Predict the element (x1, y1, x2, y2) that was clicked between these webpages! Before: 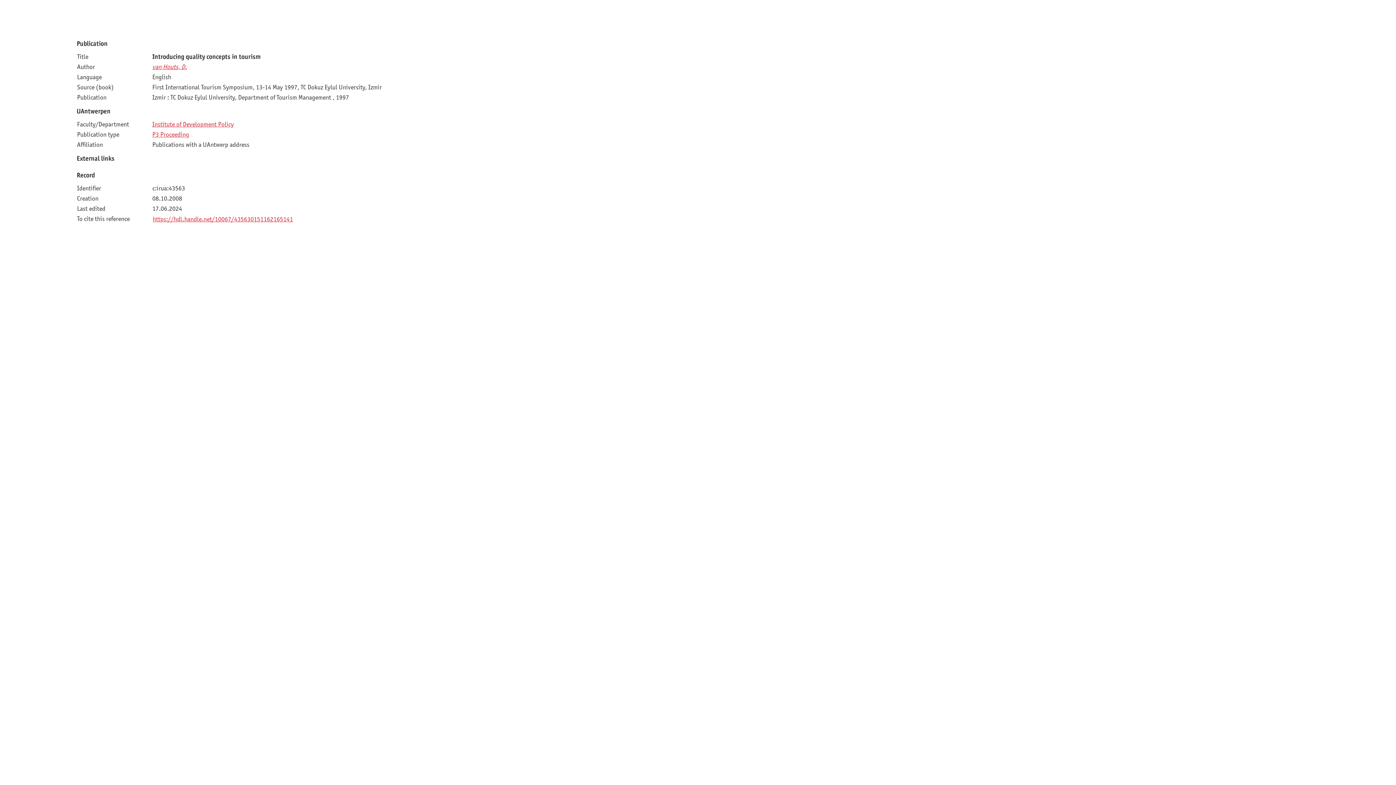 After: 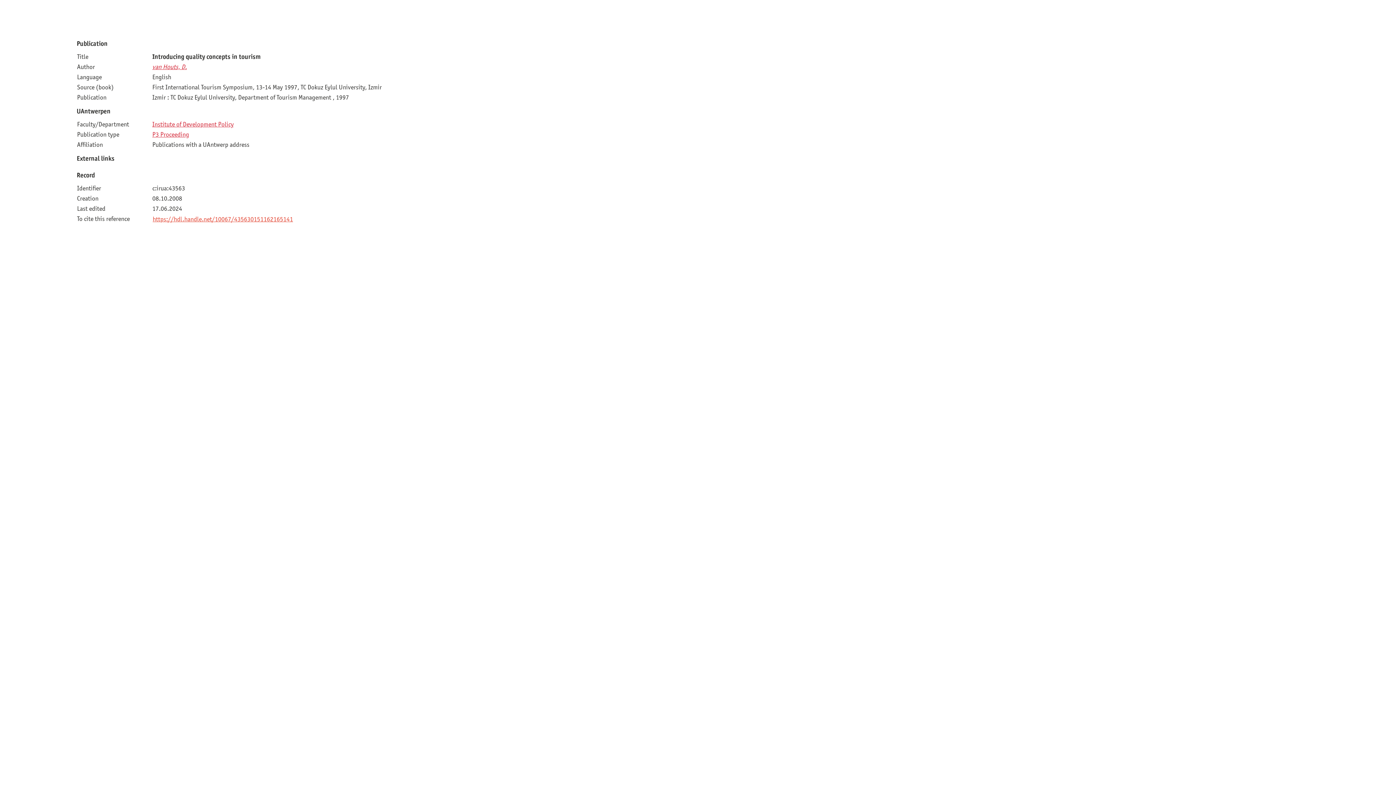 Action: bbox: (152, 215, 293, 222) label: https://hdl.handle.net/10067/435630151162165141